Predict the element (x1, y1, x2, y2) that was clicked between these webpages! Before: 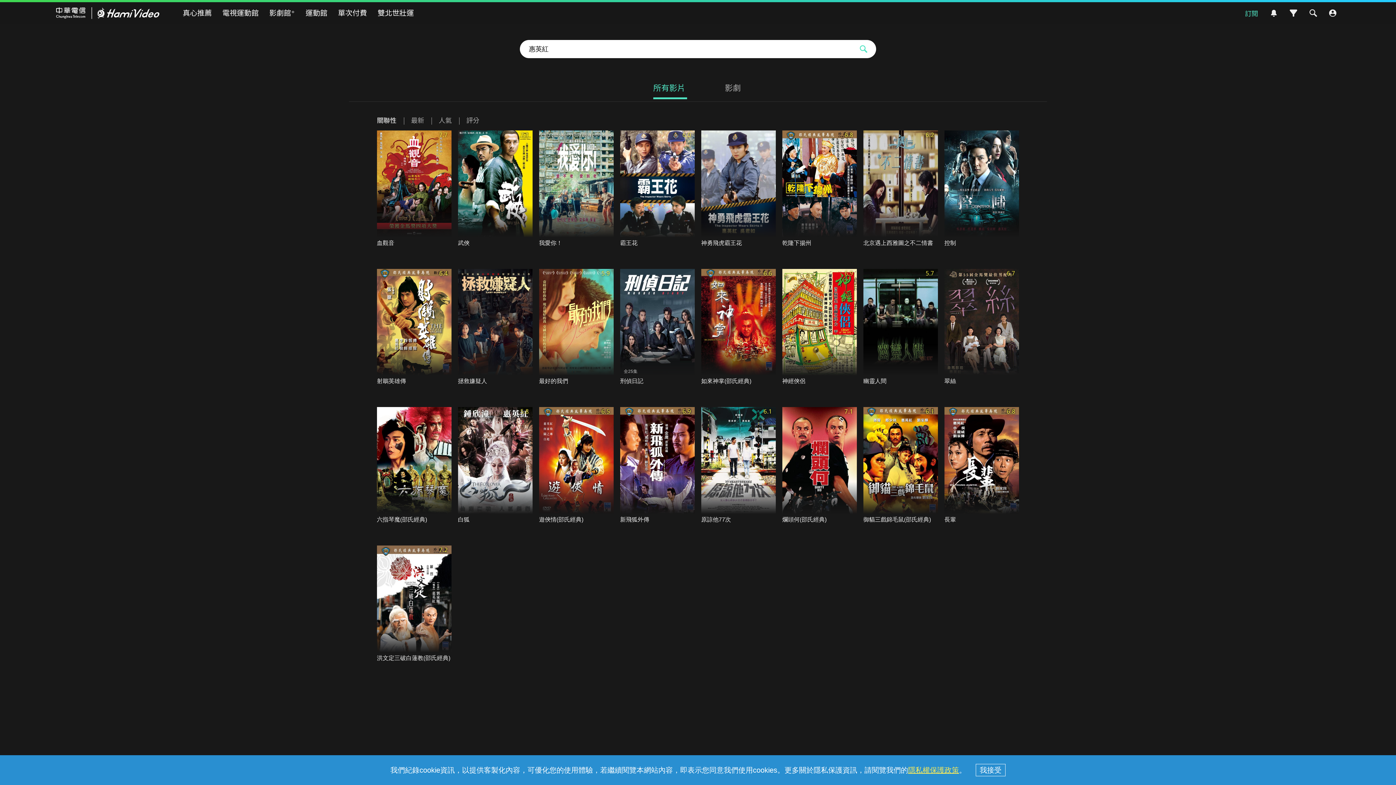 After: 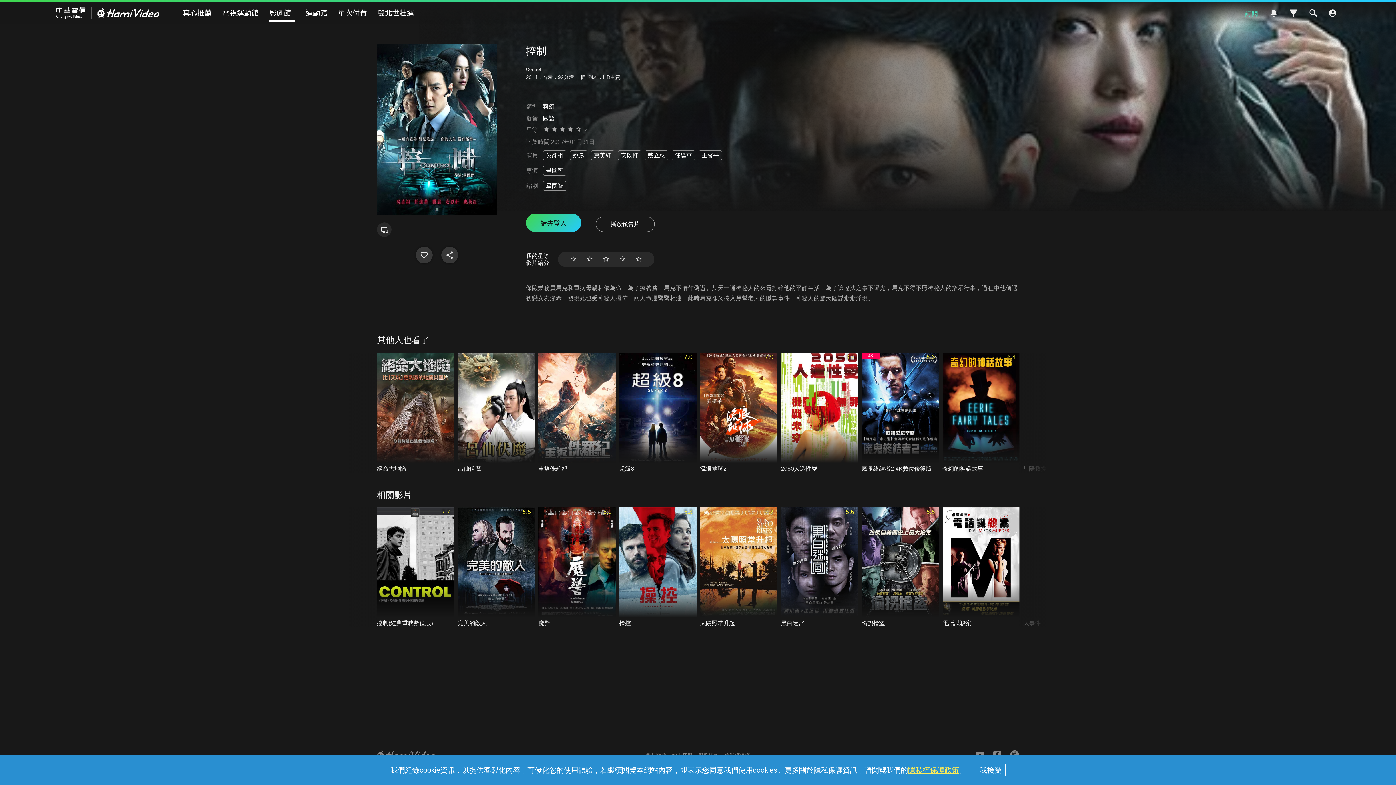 Action: bbox: (944, 130, 1019, 250)